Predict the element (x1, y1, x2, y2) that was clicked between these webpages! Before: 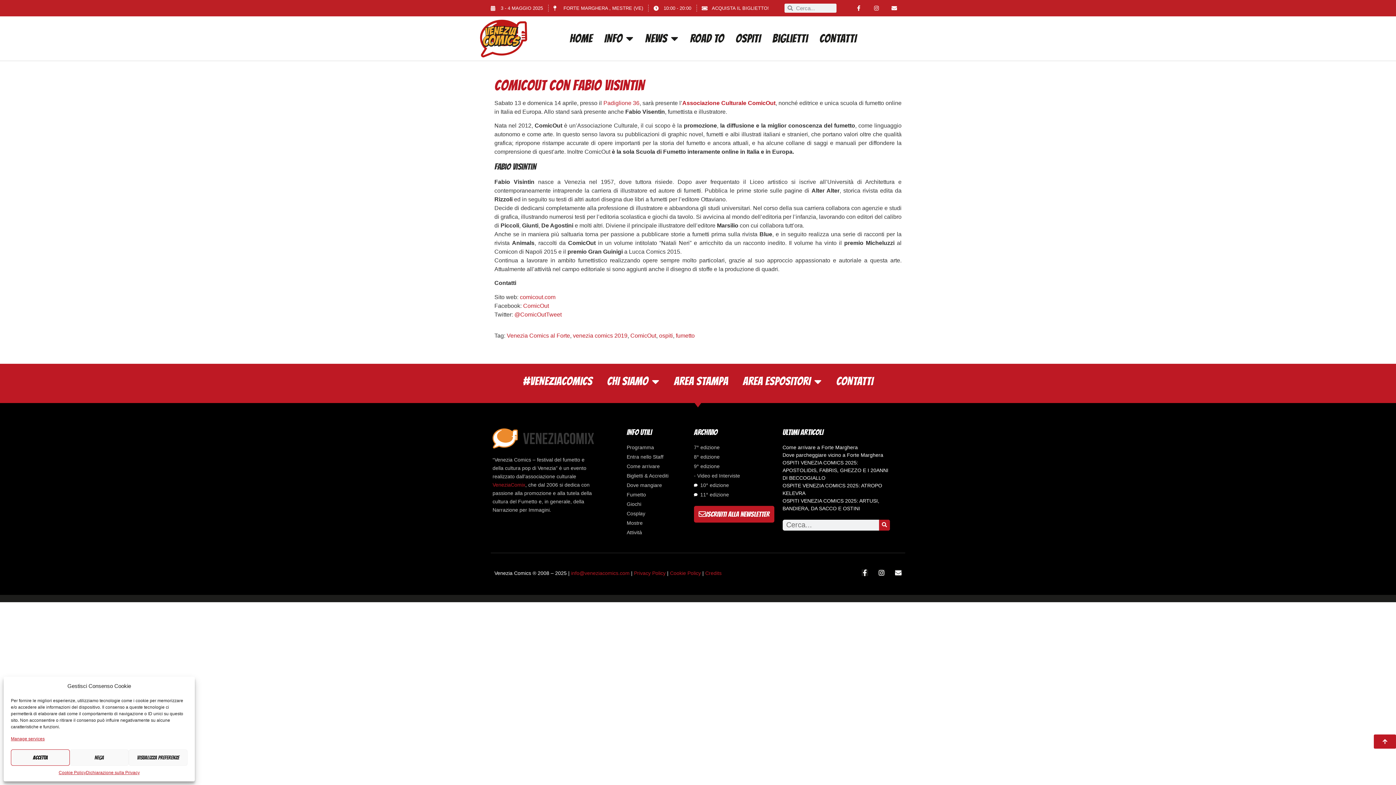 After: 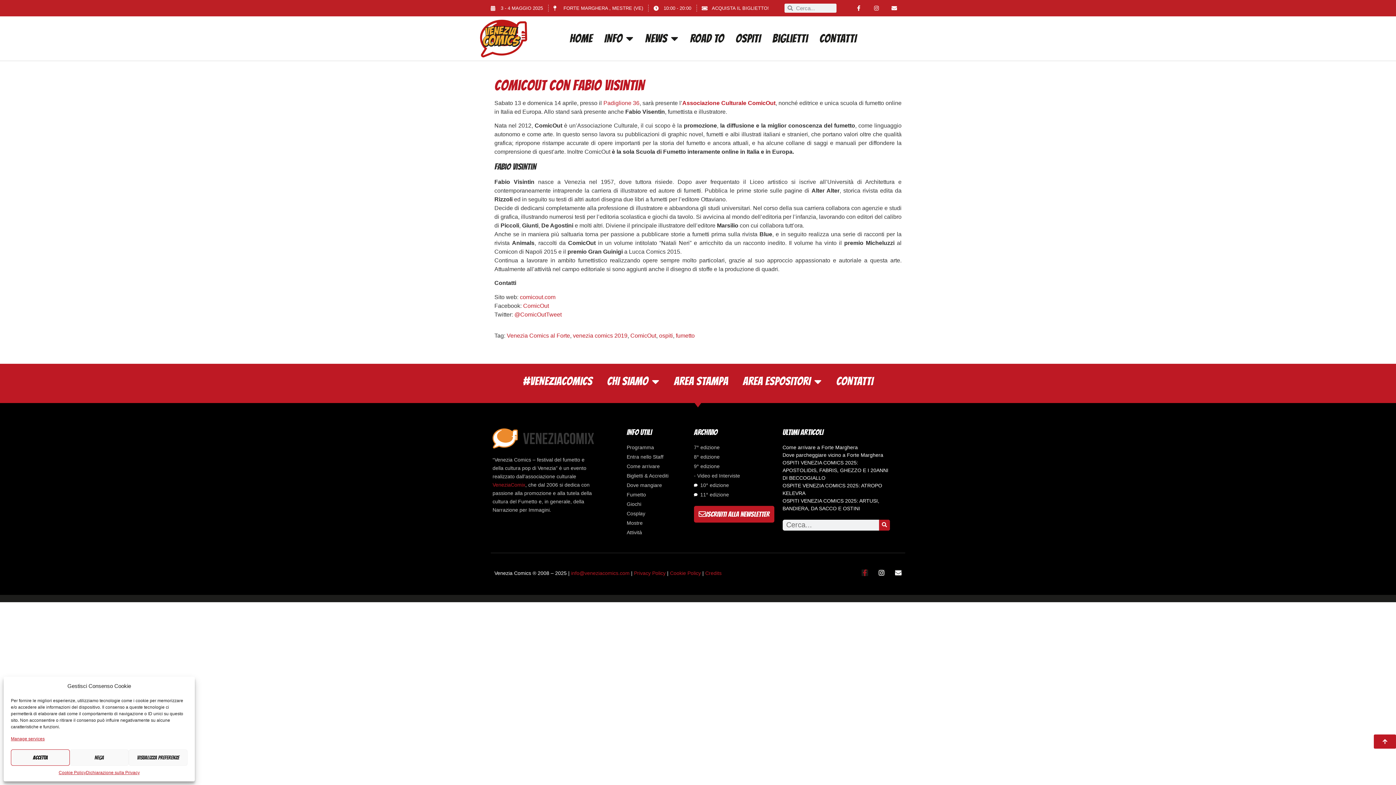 Action: label: Facebook-f bbox: (861, 569, 868, 576)